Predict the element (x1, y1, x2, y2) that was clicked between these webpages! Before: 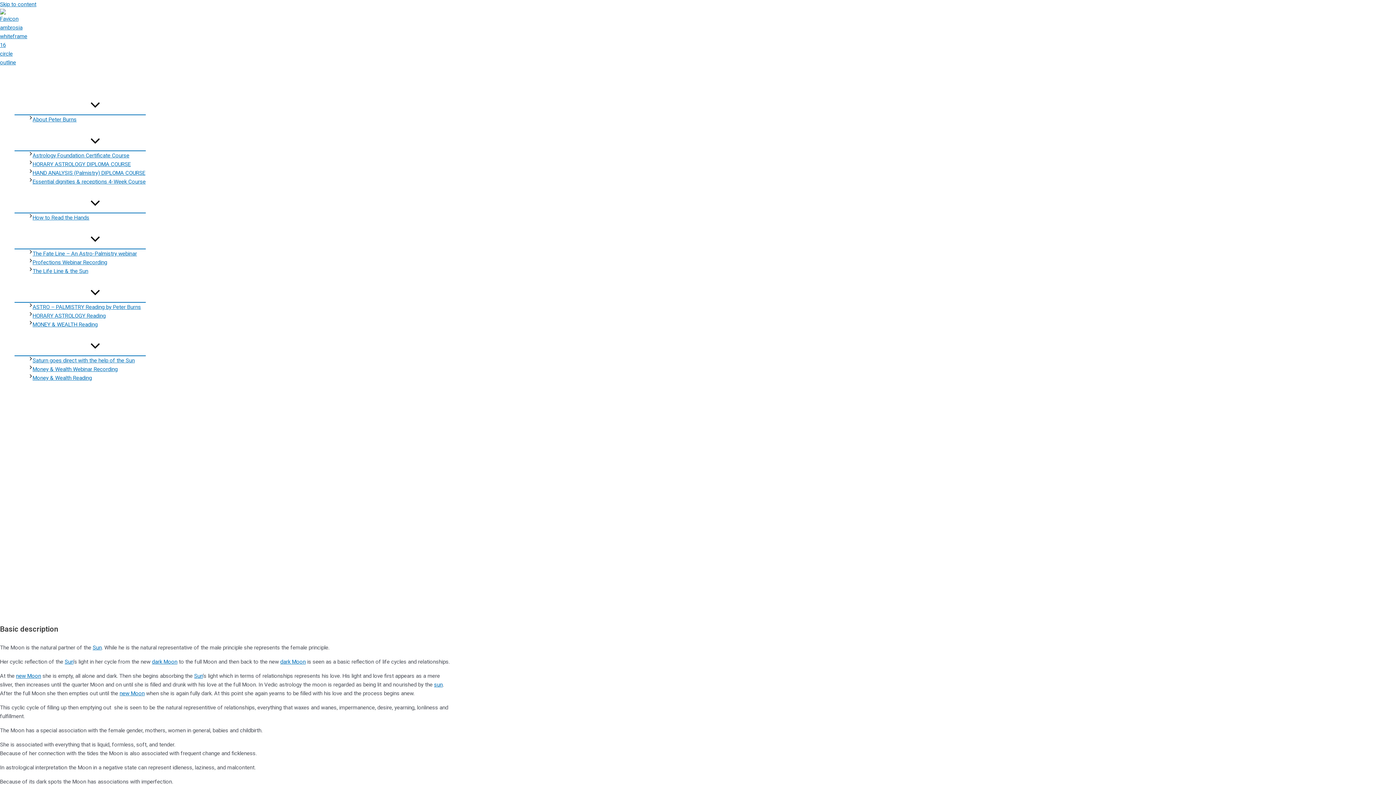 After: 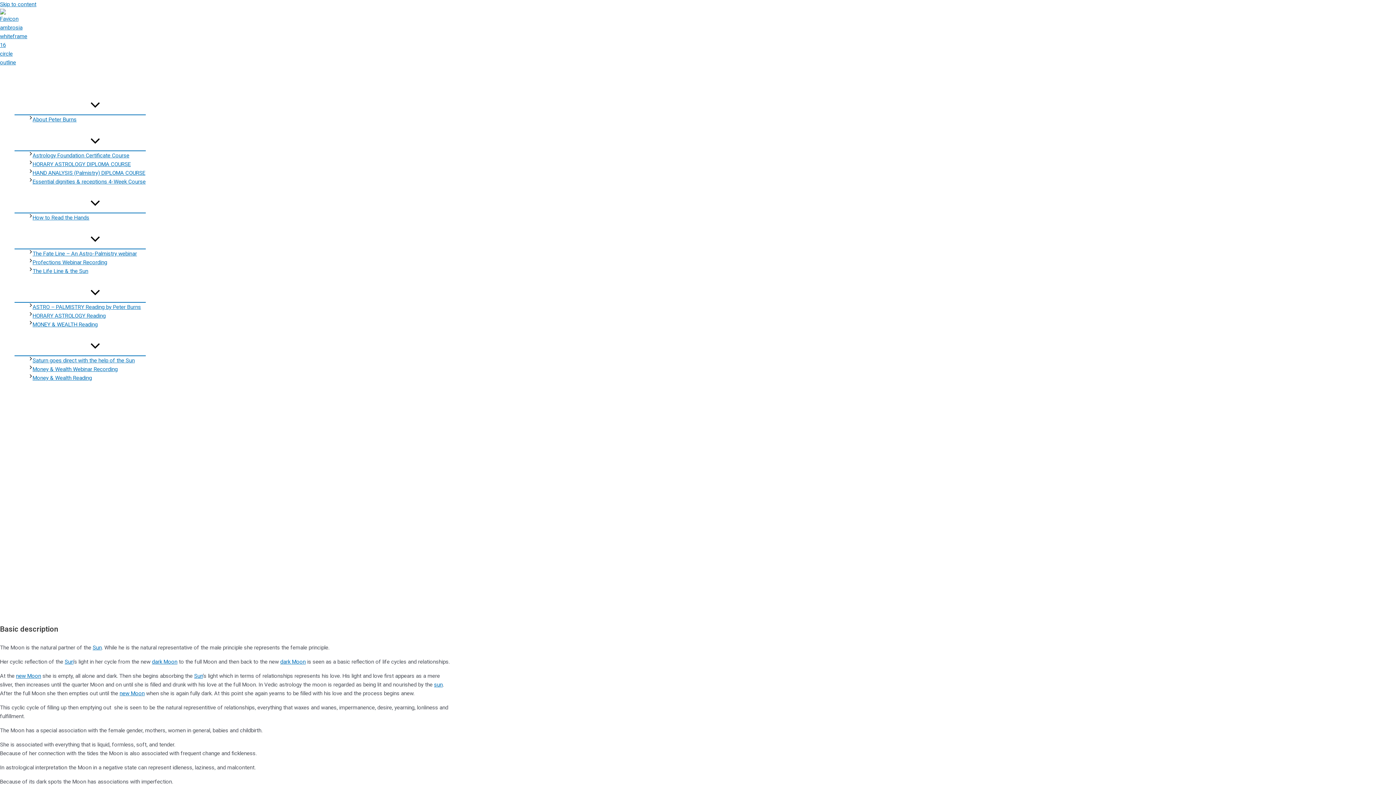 Action: bbox: (14, 132, 145, 150) label: Menu Toggle